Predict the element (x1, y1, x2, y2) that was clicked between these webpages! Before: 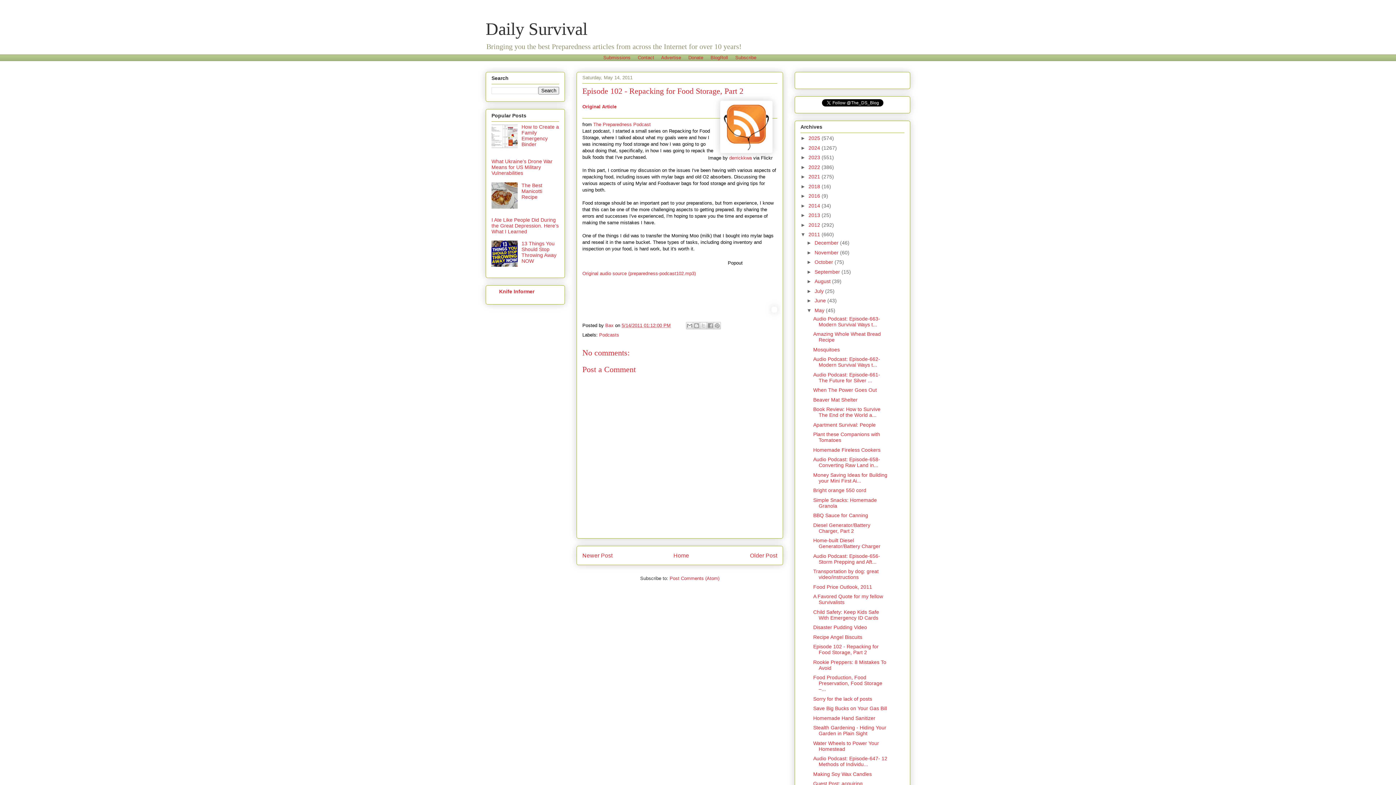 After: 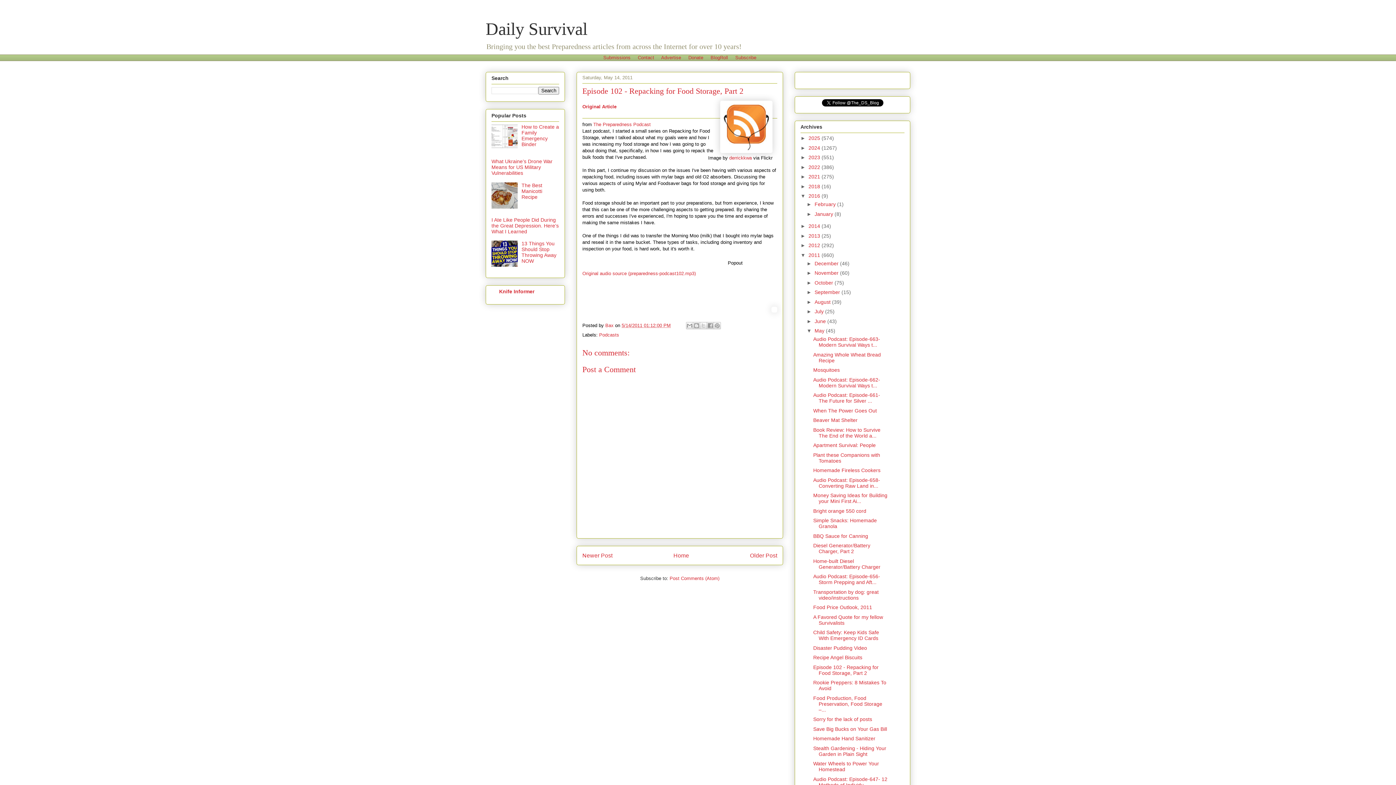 Action: bbox: (800, 193, 808, 199) label: ►  